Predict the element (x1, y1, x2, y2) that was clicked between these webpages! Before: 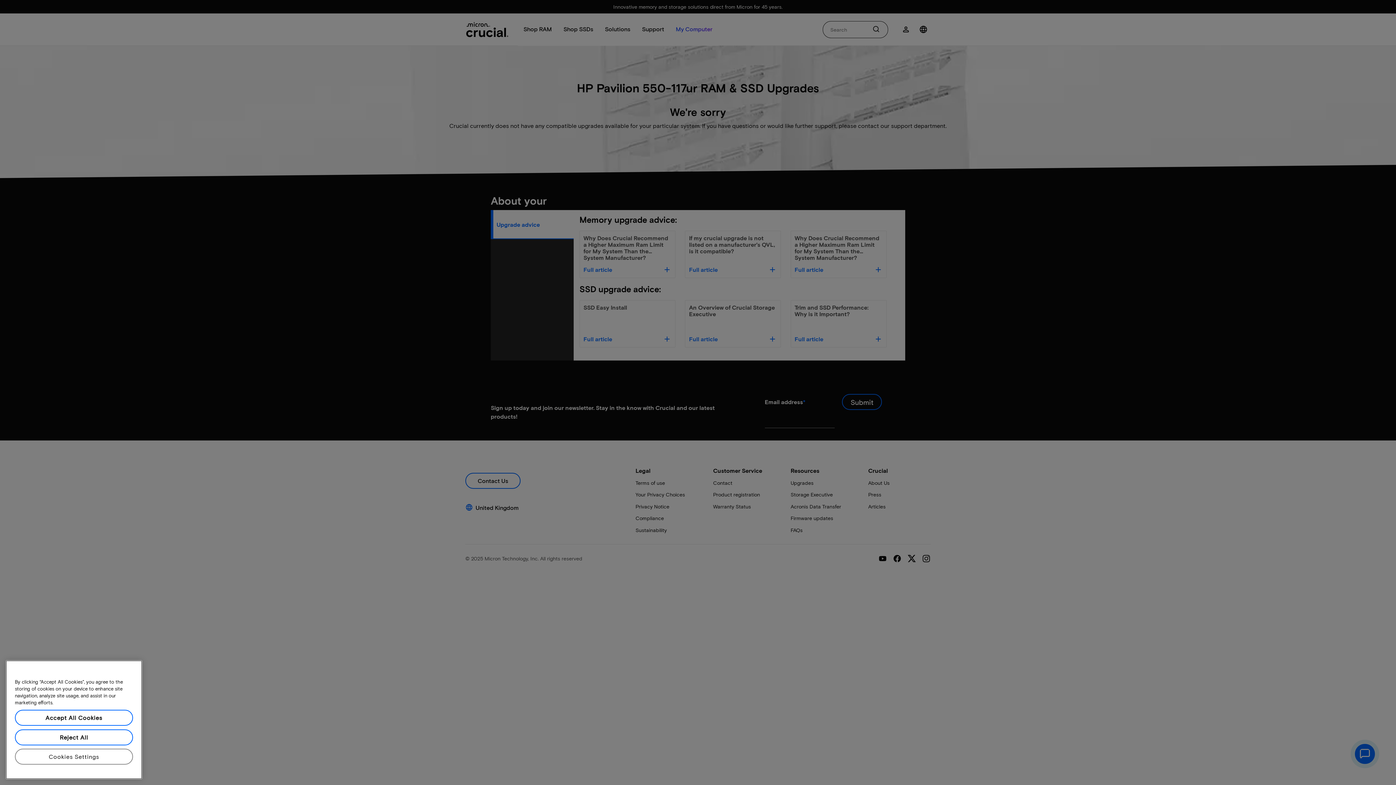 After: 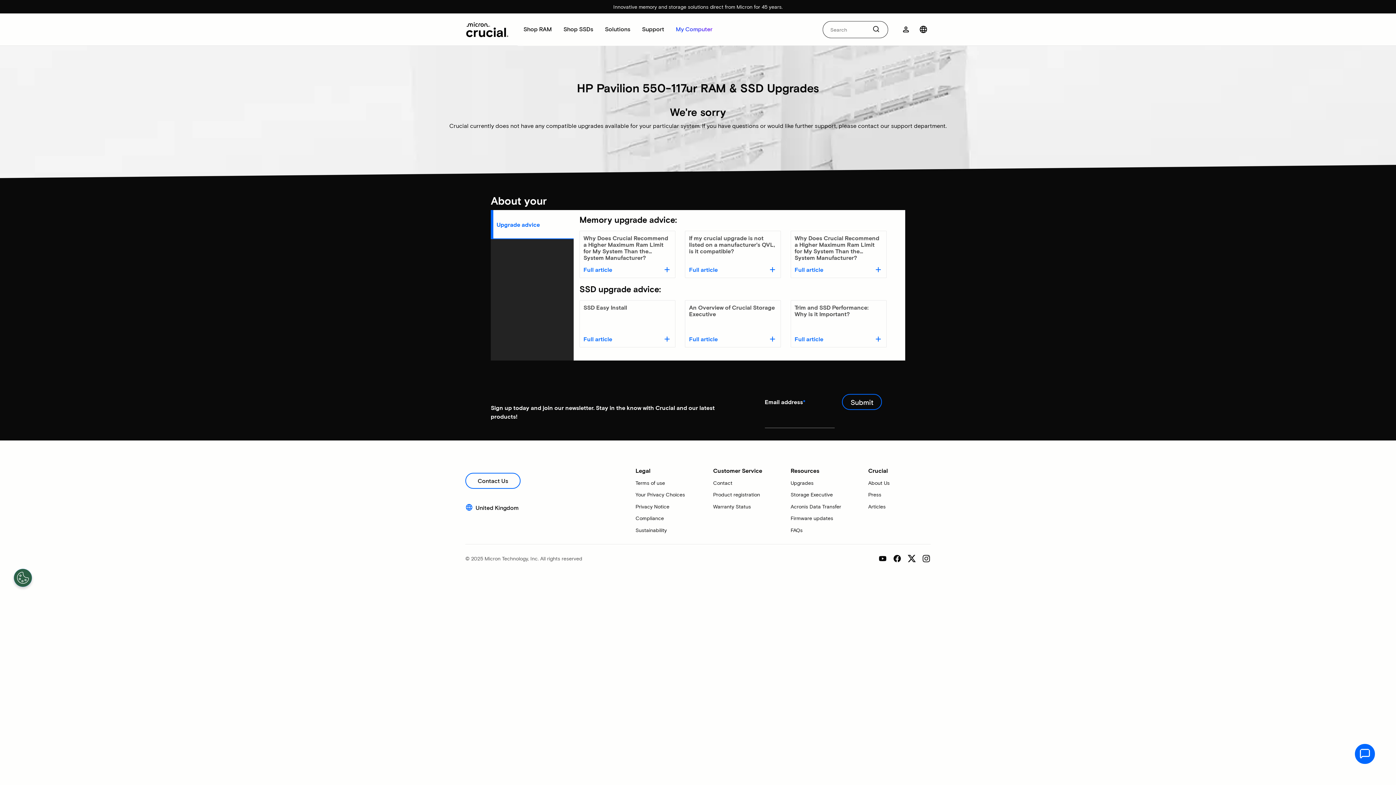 Action: label: Accept All Cookies bbox: (14, 737, 133, 753)